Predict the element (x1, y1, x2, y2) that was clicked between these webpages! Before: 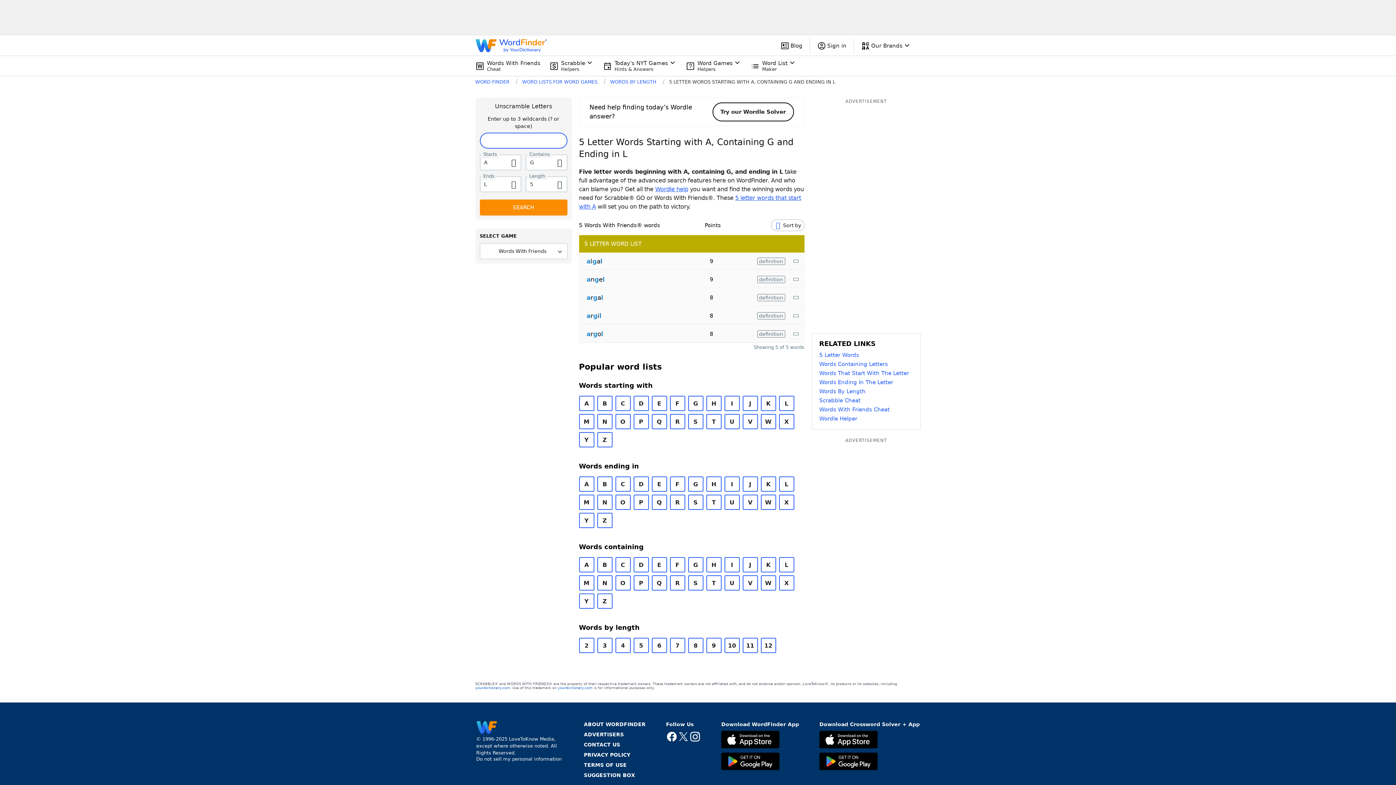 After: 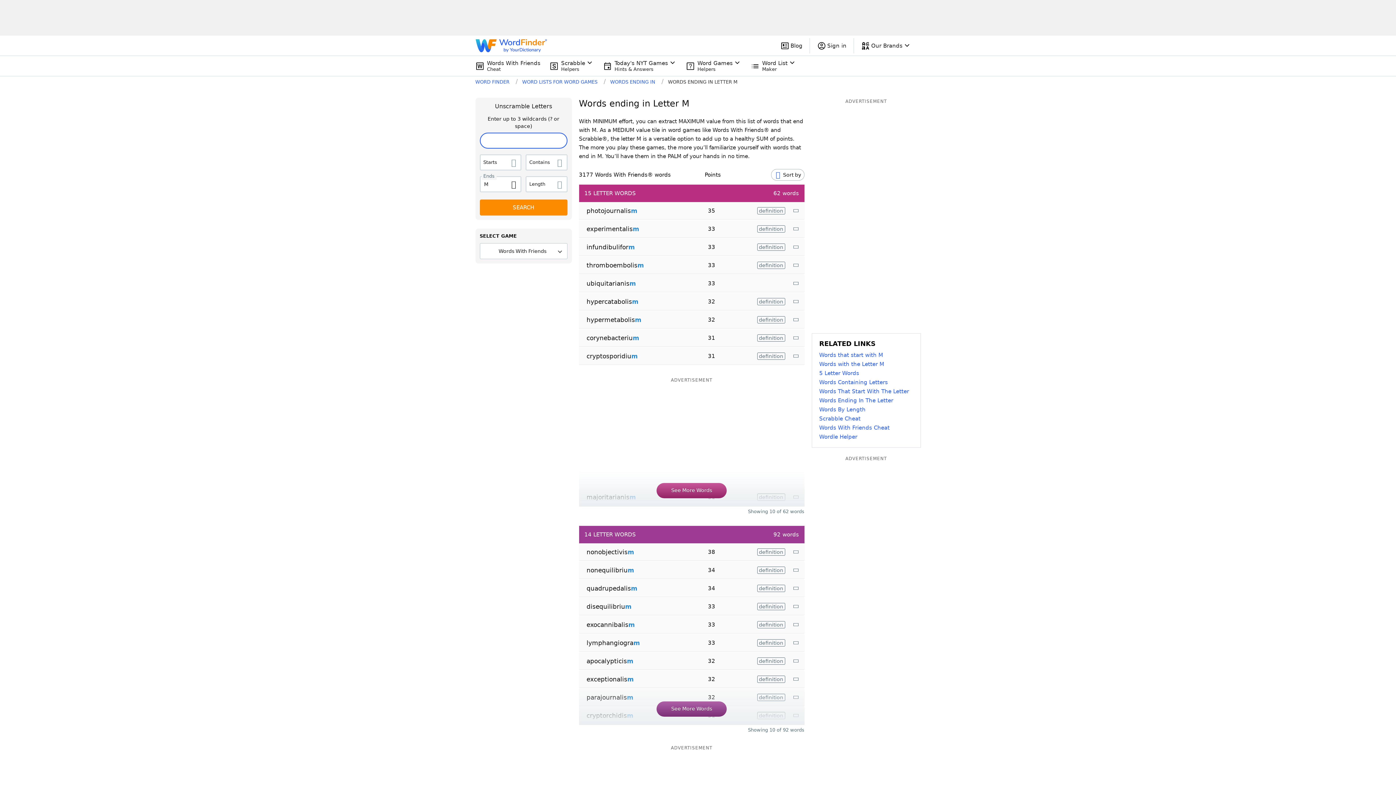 Action: bbox: (579, 494, 594, 510) label: M